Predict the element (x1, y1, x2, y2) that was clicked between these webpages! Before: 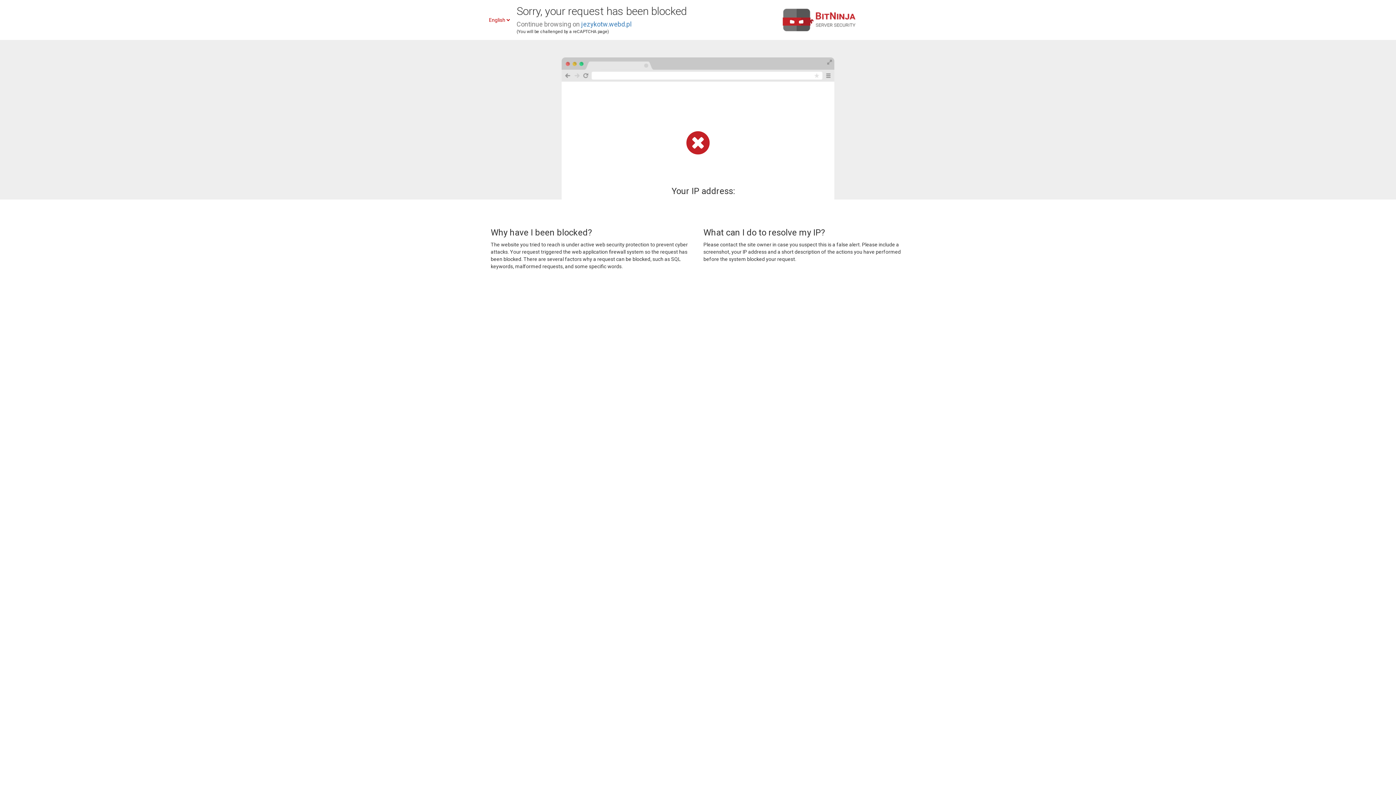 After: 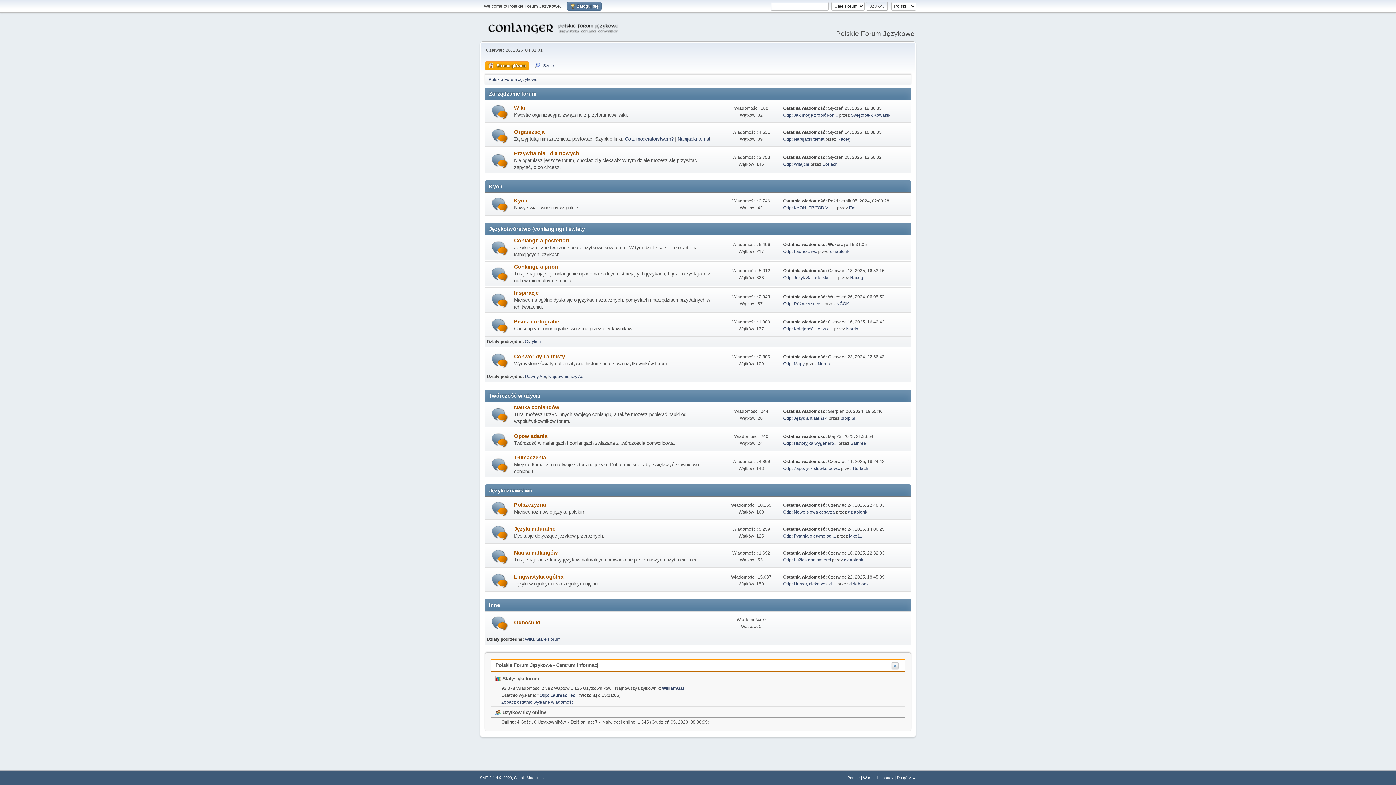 Action: label: jezykotw.webd.pl bbox: (581, 20, 631, 28)